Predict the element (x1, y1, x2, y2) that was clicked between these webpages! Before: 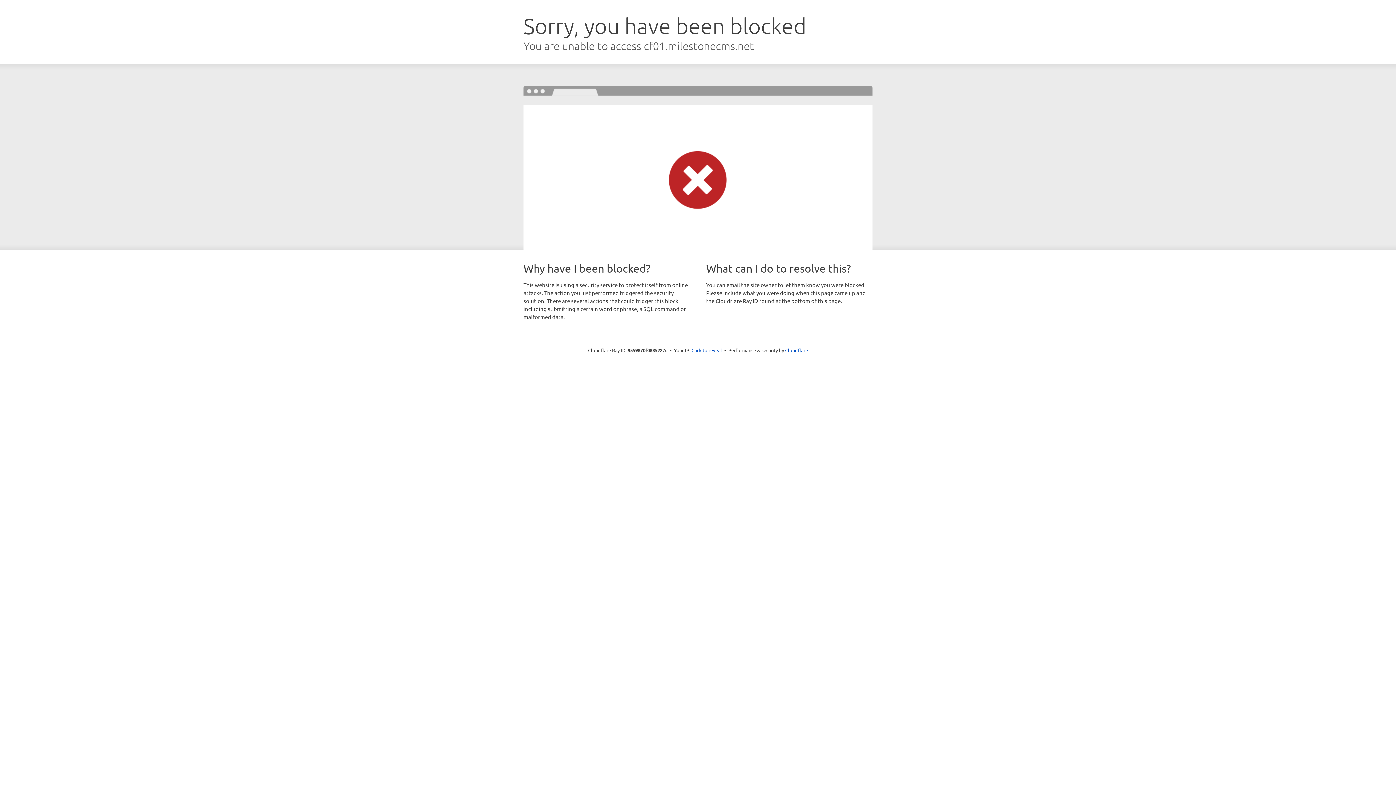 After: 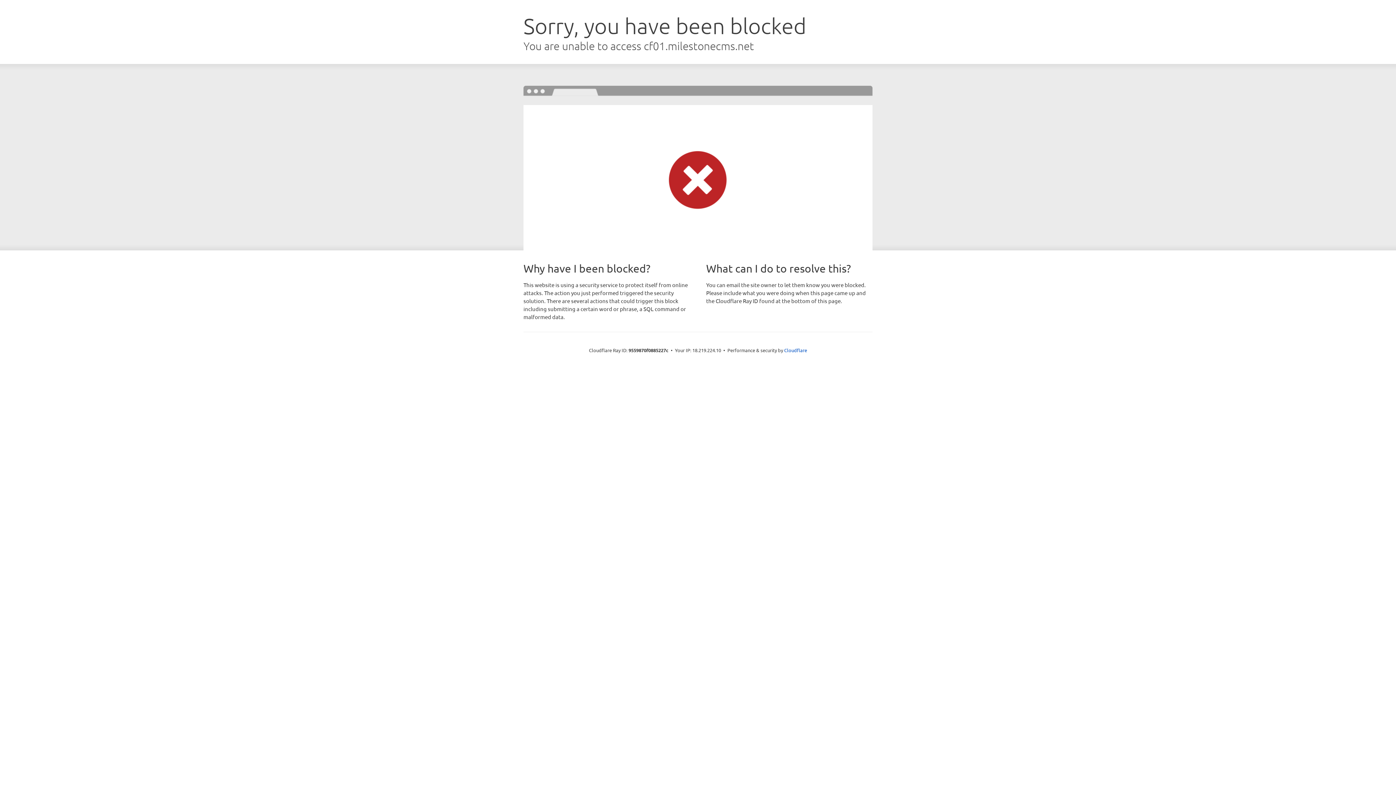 Action: bbox: (691, 346, 722, 353) label: Click to reveal